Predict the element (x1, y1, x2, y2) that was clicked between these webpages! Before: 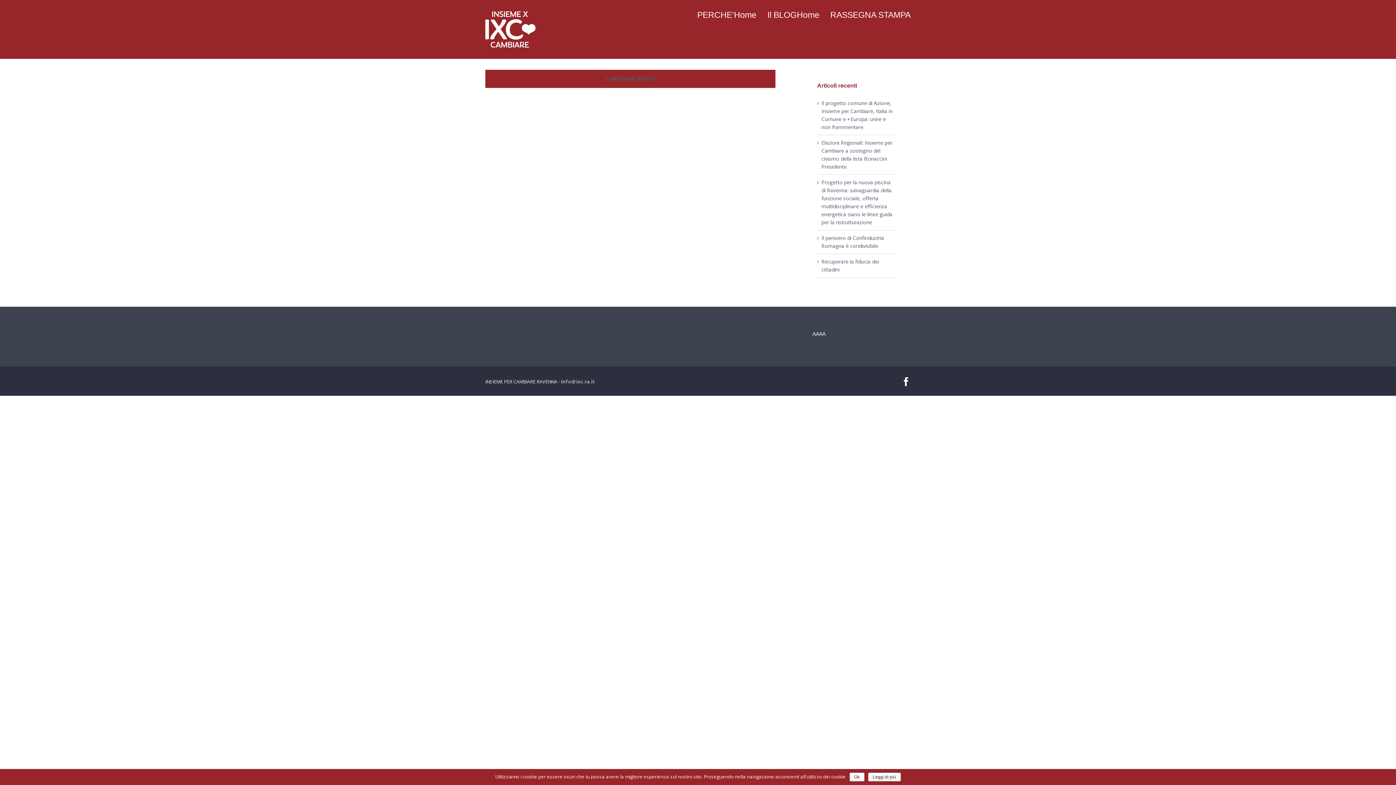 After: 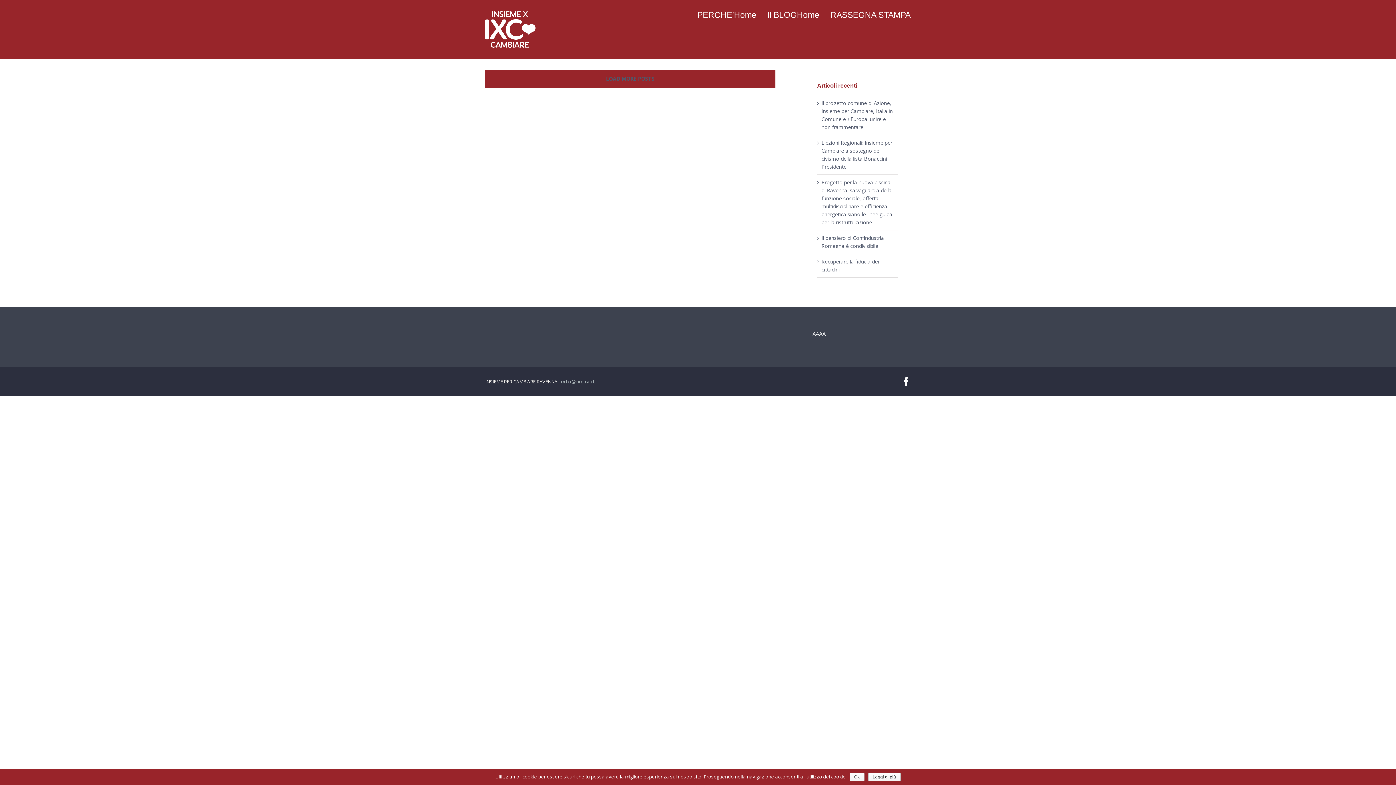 Action: label: Leggi di più bbox: (868, 773, 900, 781)